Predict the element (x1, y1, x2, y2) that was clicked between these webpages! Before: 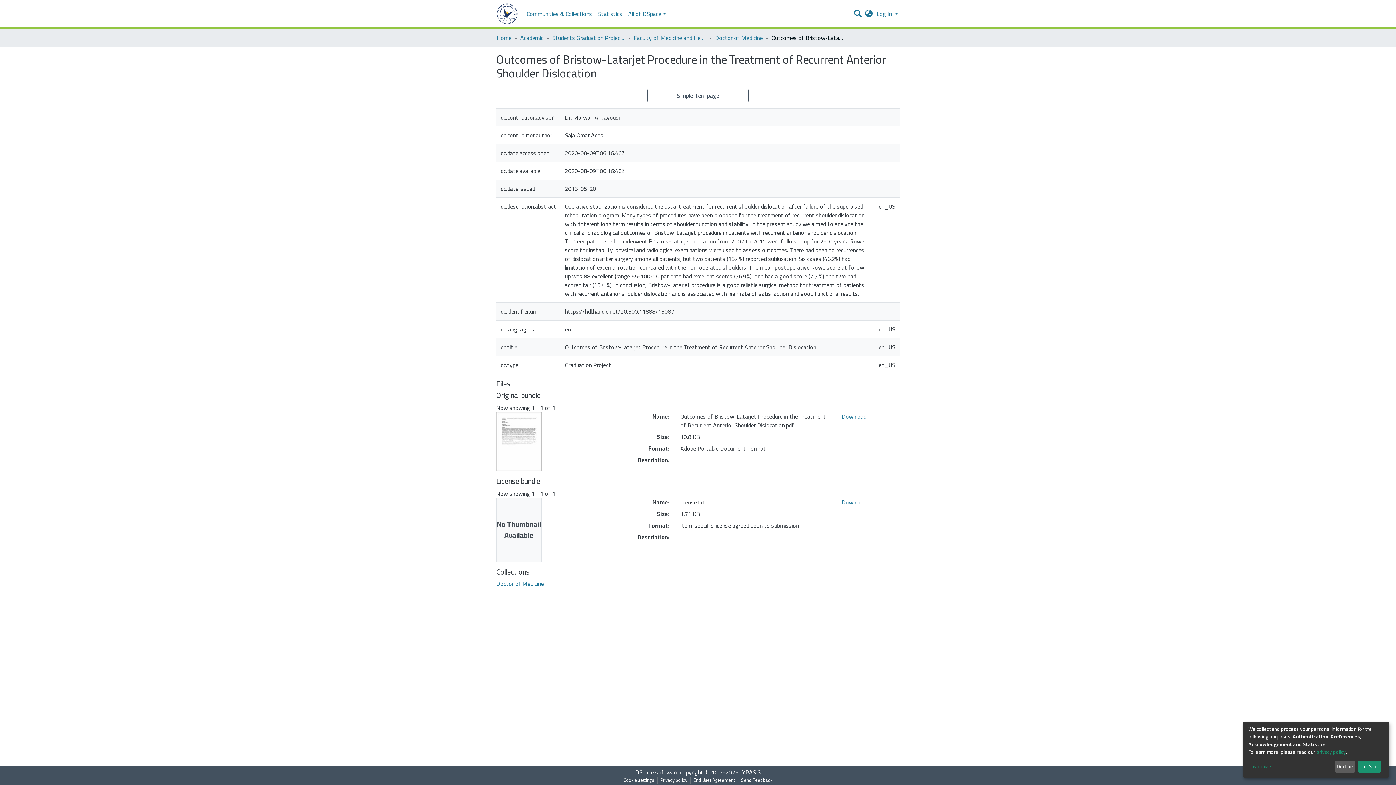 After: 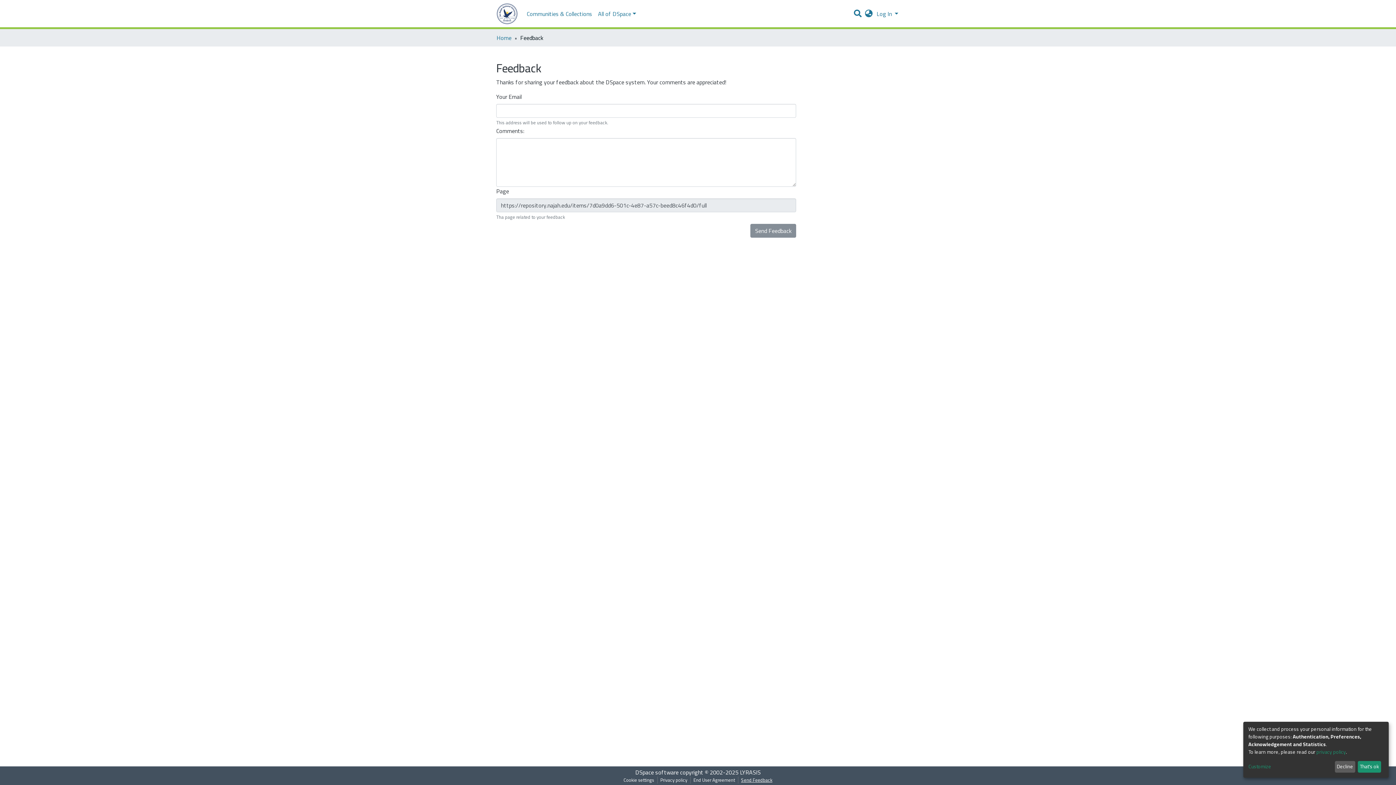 Action: label: Send Feedback bbox: (738, 777, 775, 784)